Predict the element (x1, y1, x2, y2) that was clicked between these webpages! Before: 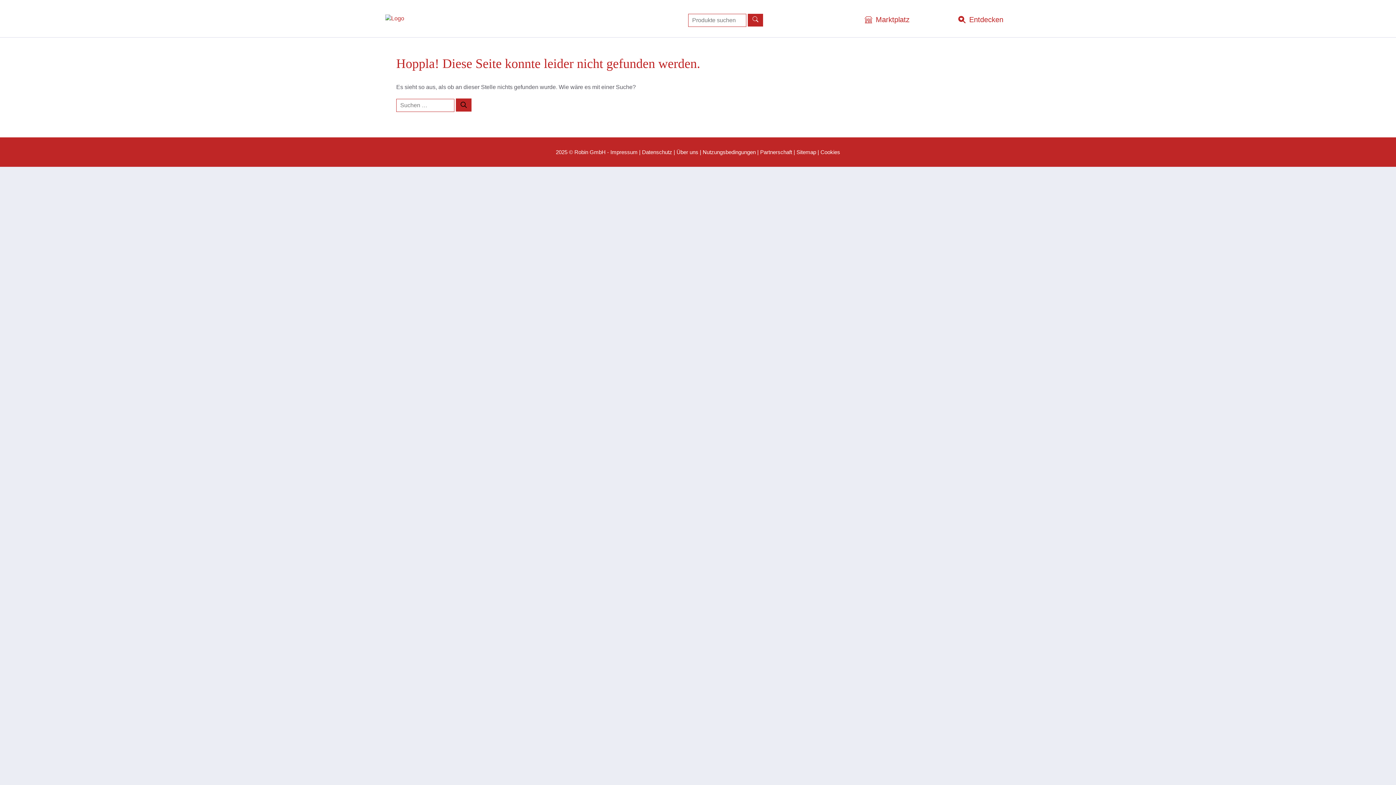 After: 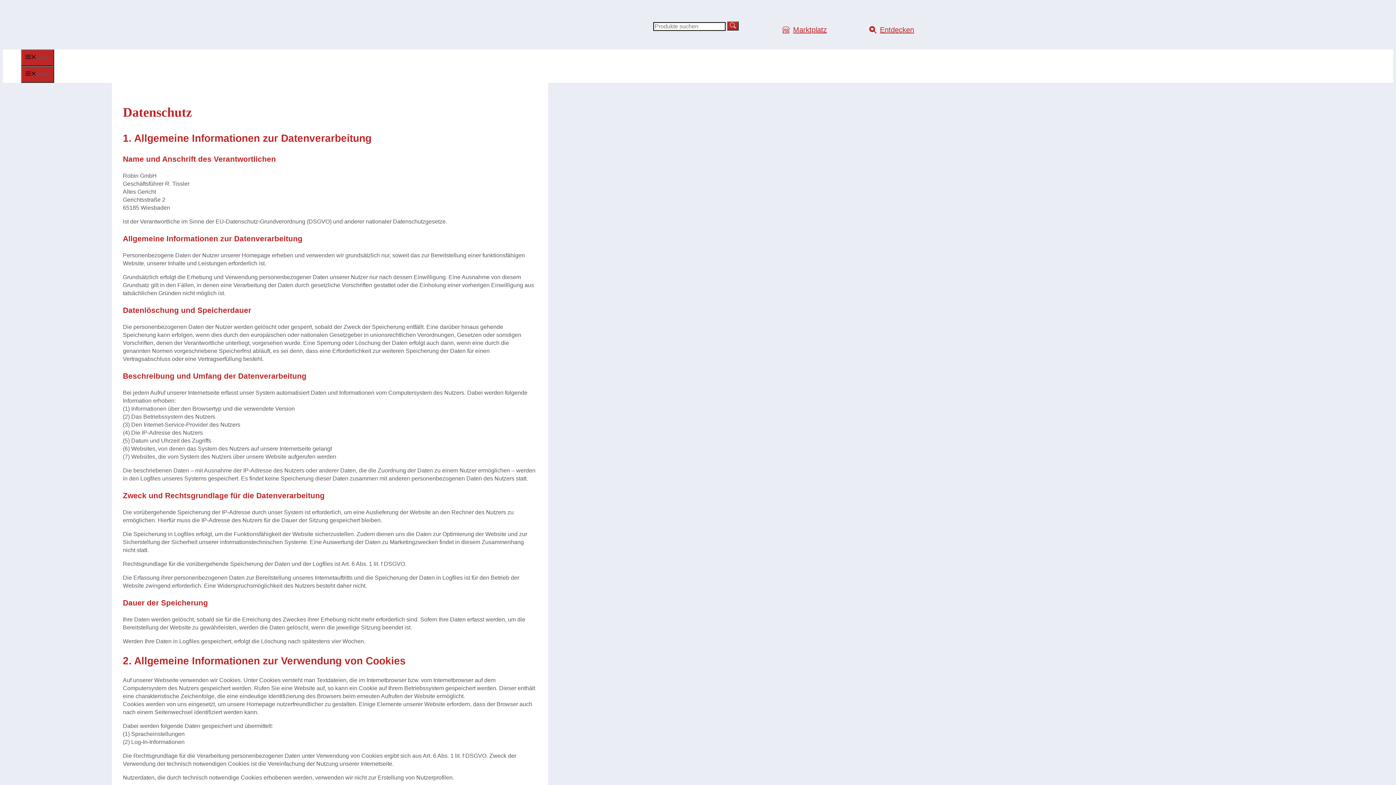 Action: label: Datenschutz bbox: (642, 149, 672, 155)